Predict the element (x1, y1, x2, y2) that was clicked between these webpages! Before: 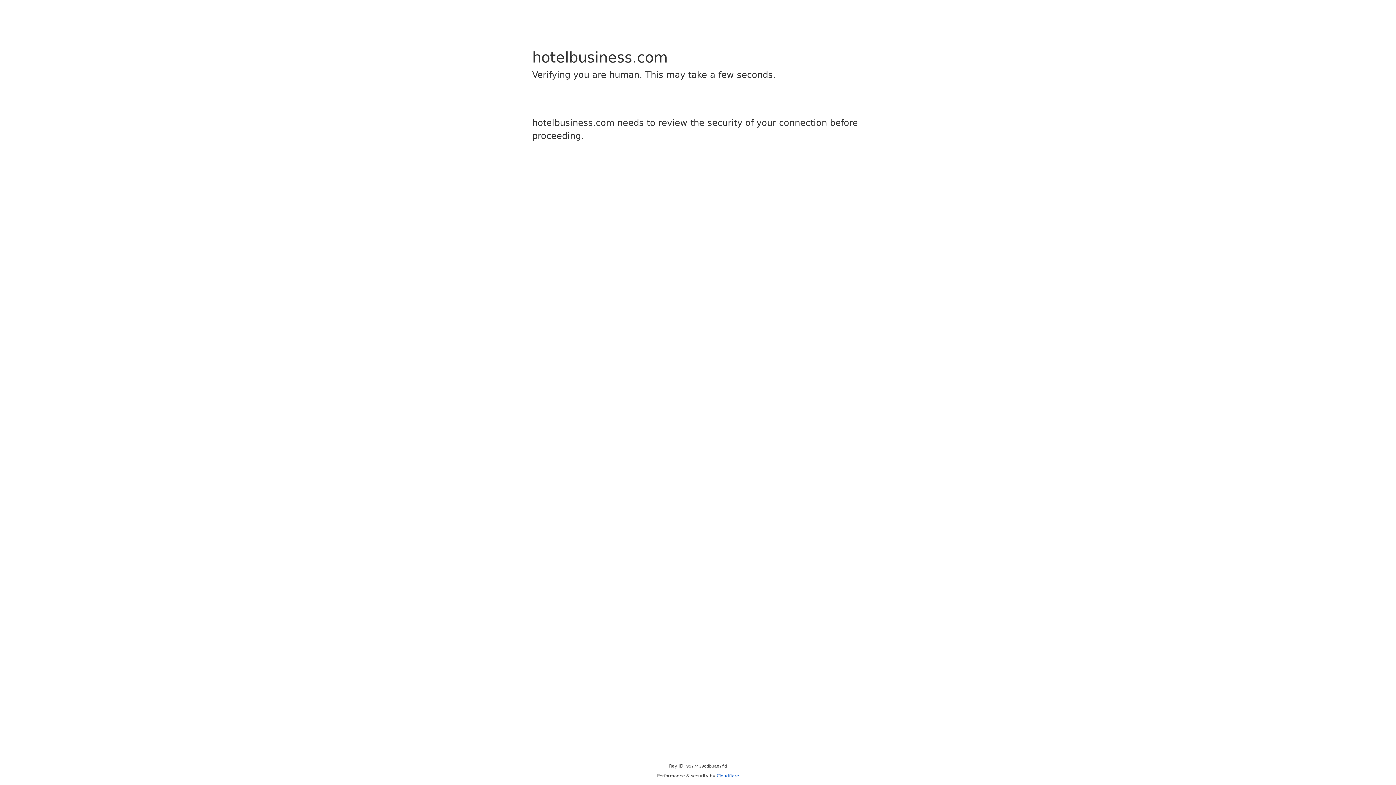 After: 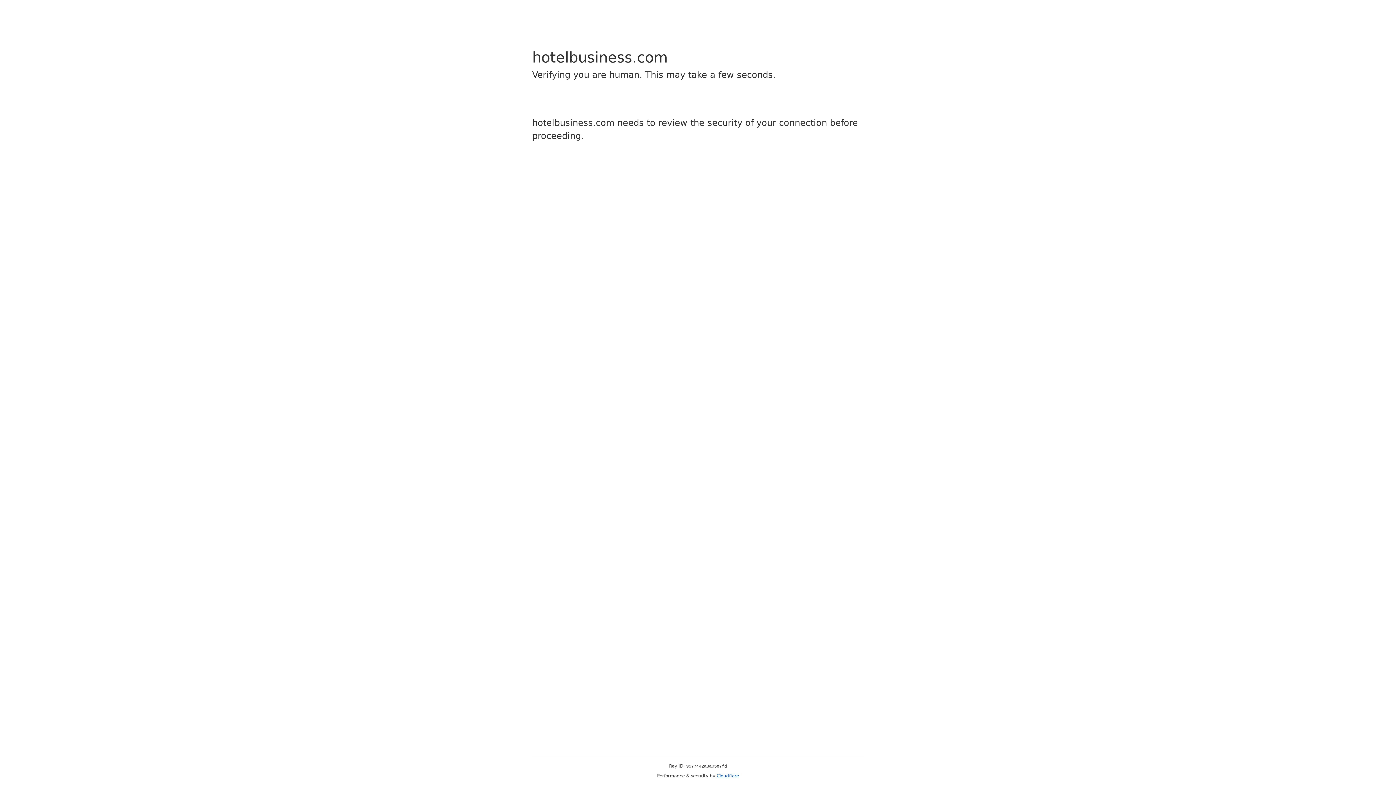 Action: label: Cloudflare bbox: (716, 773, 739, 778)